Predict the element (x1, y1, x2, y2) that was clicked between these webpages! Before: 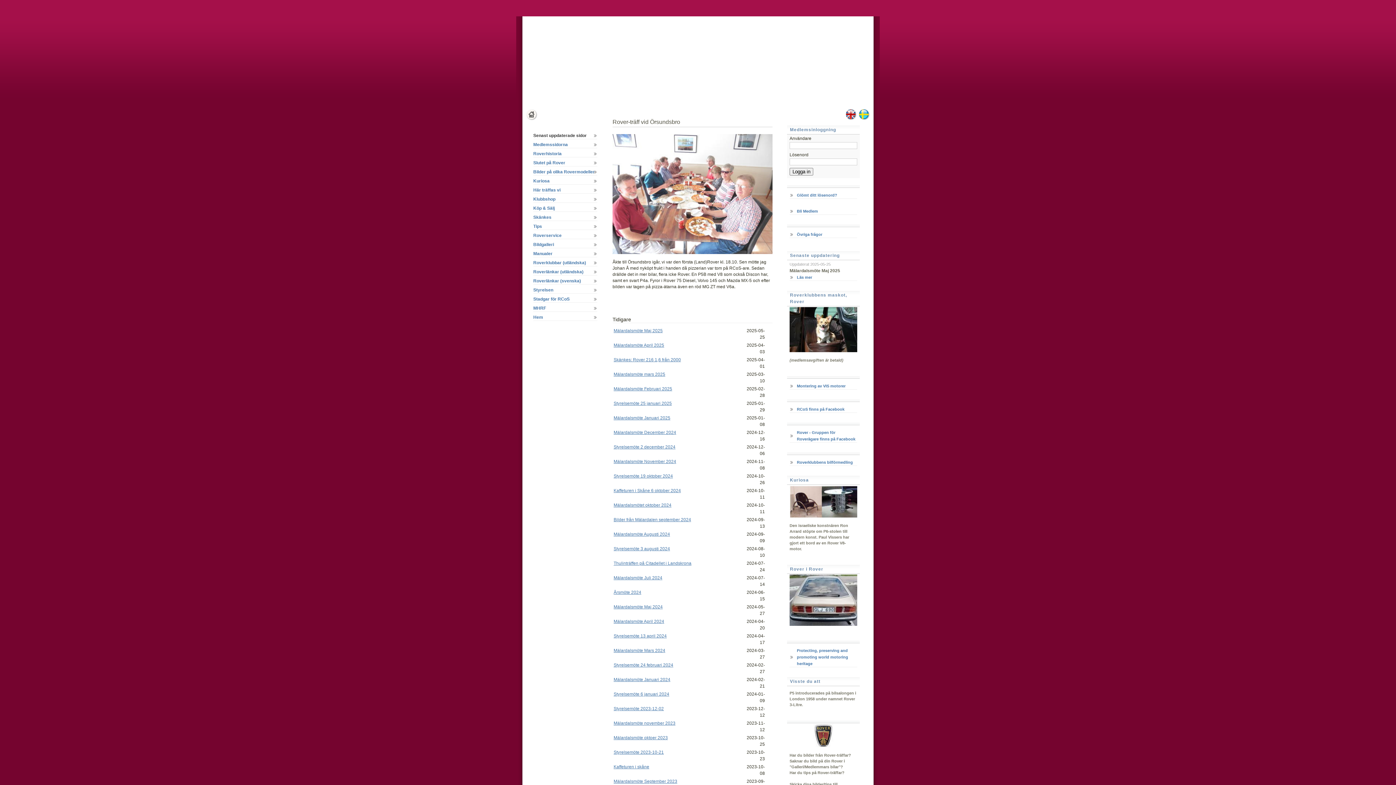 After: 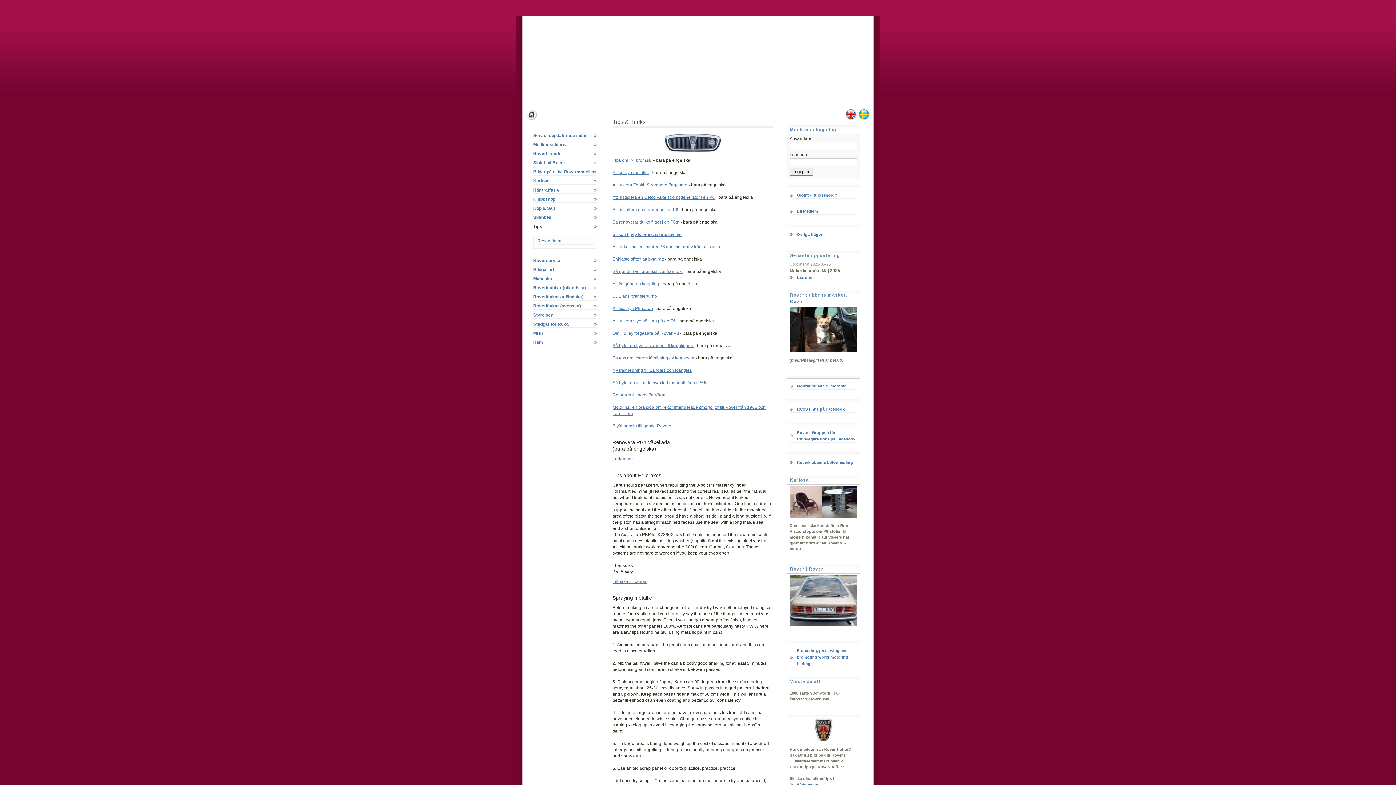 Action: label: Tips bbox: (533, 223, 597, 230)